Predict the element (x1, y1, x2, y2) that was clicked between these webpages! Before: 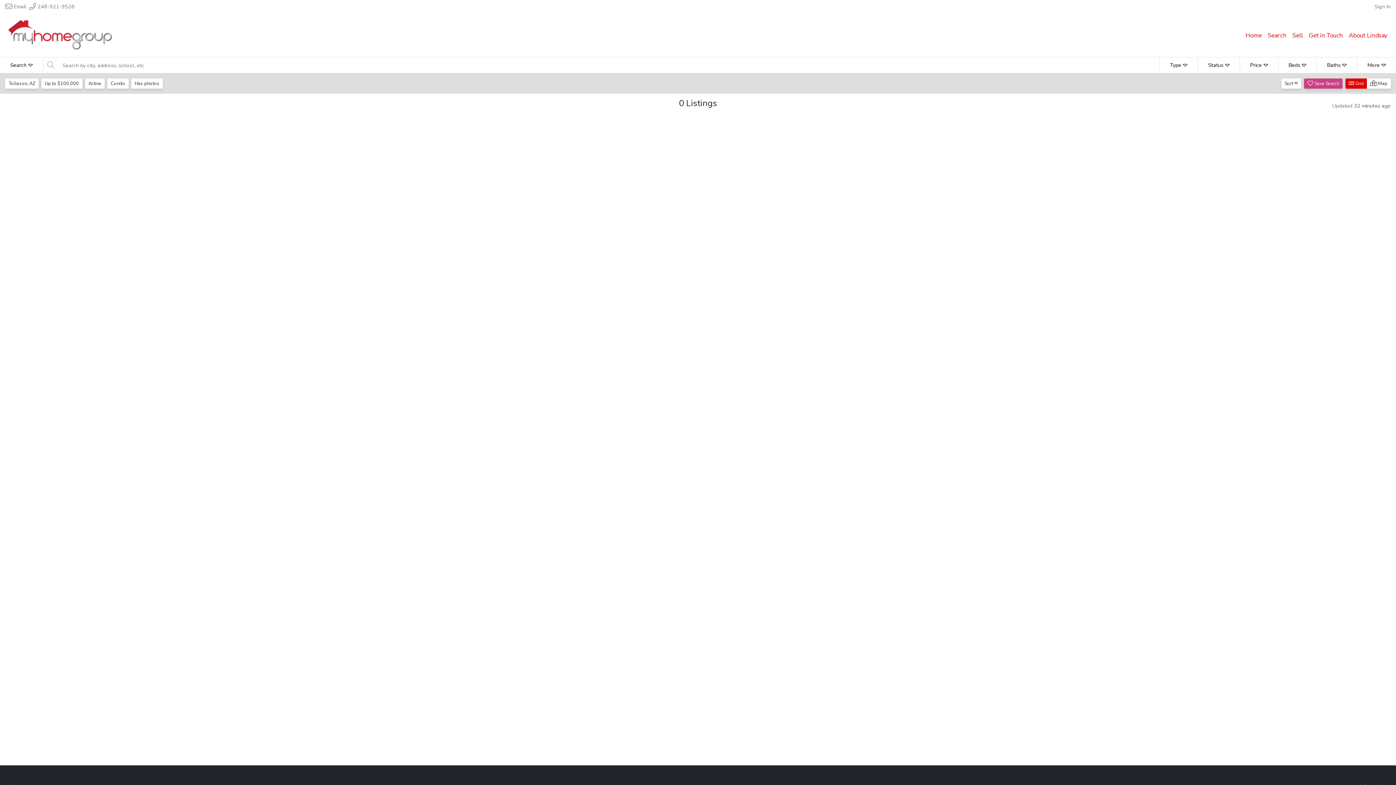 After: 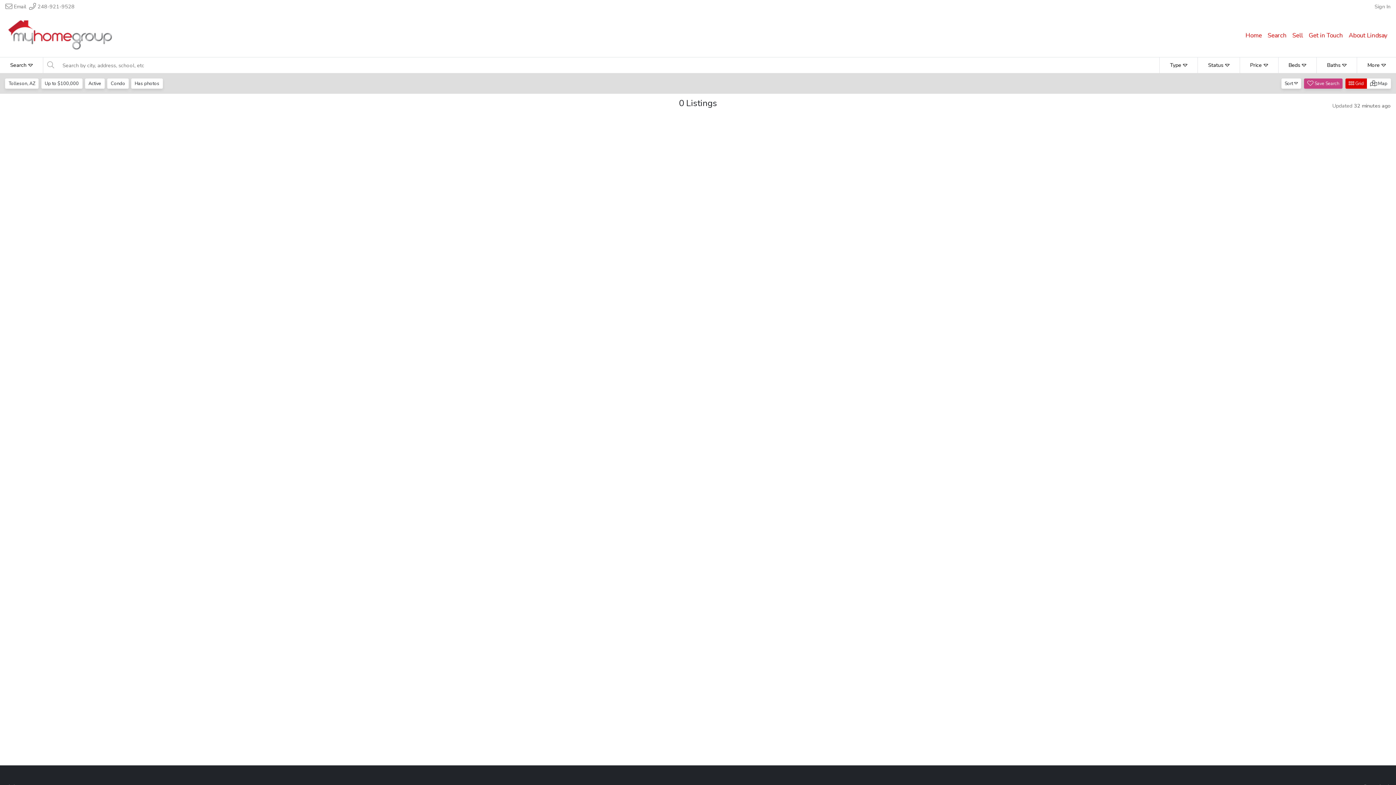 Action: bbox: (29, 2, 74, 10) label:  248-921-9528